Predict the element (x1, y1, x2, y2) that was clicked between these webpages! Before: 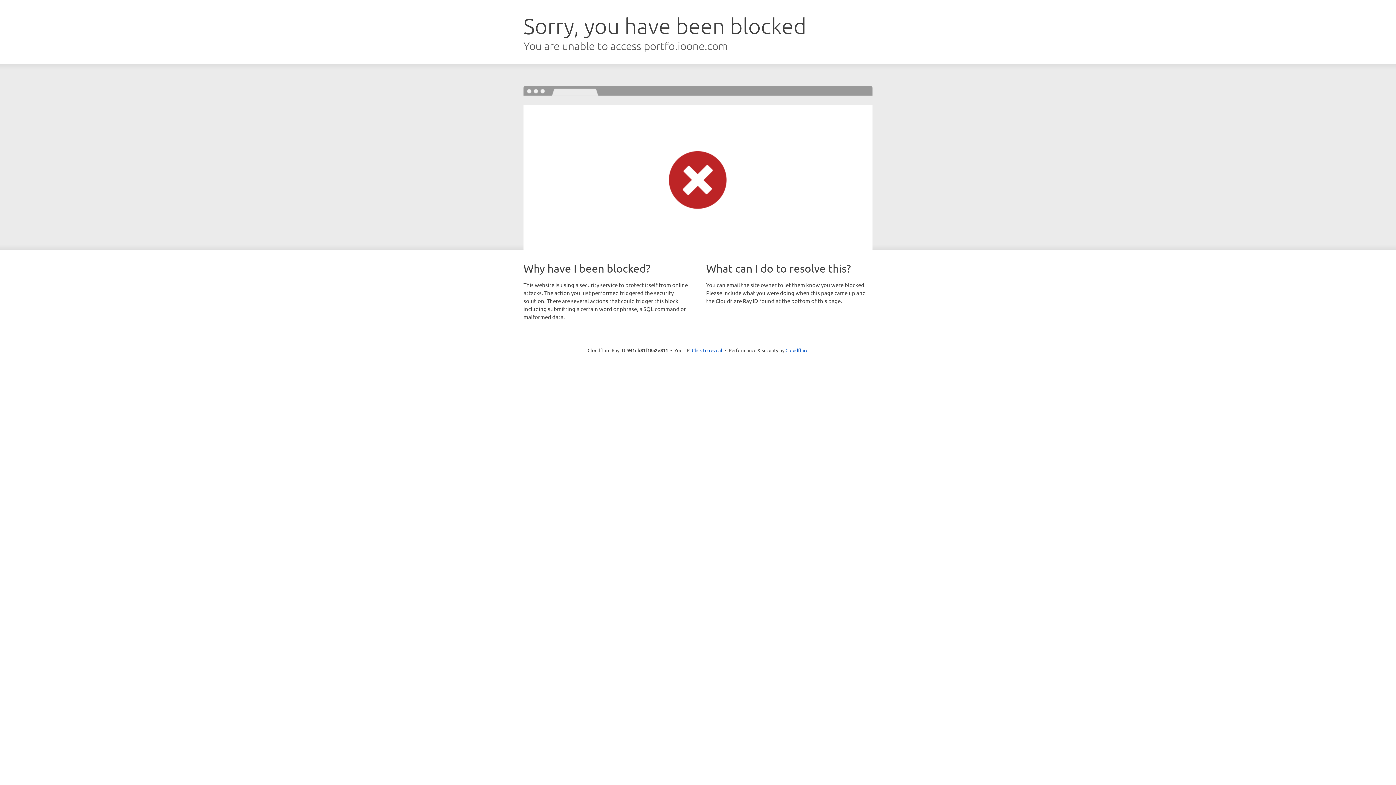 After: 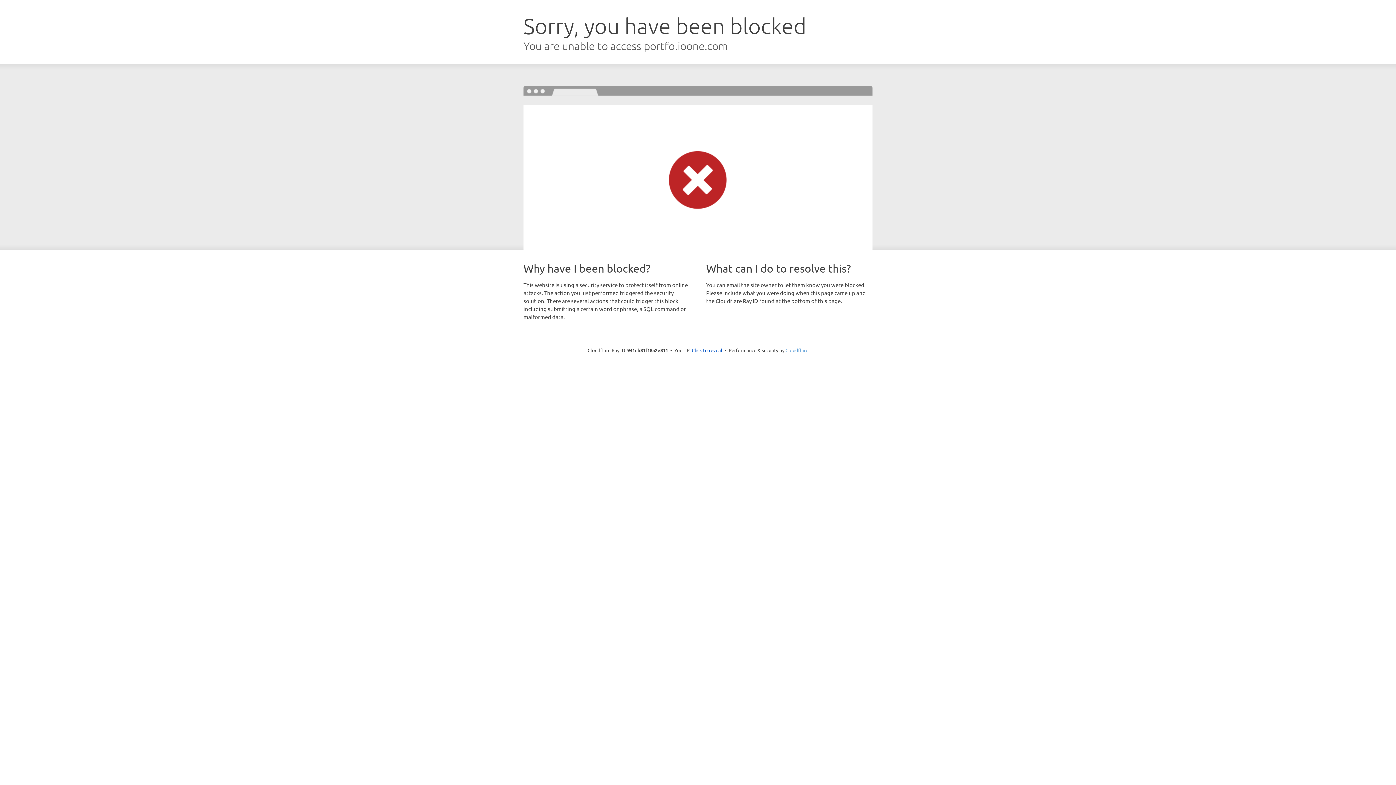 Action: label: Cloudflare bbox: (785, 347, 808, 353)